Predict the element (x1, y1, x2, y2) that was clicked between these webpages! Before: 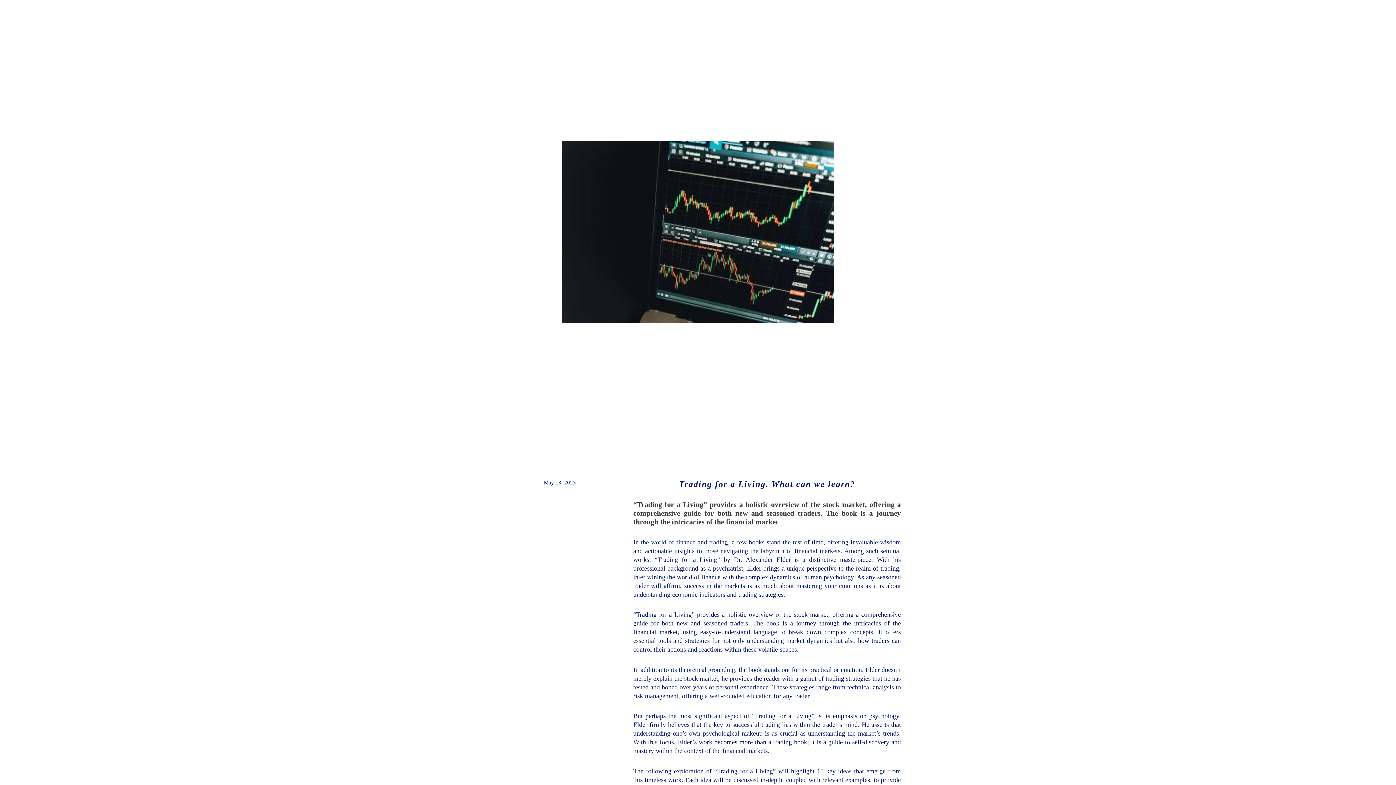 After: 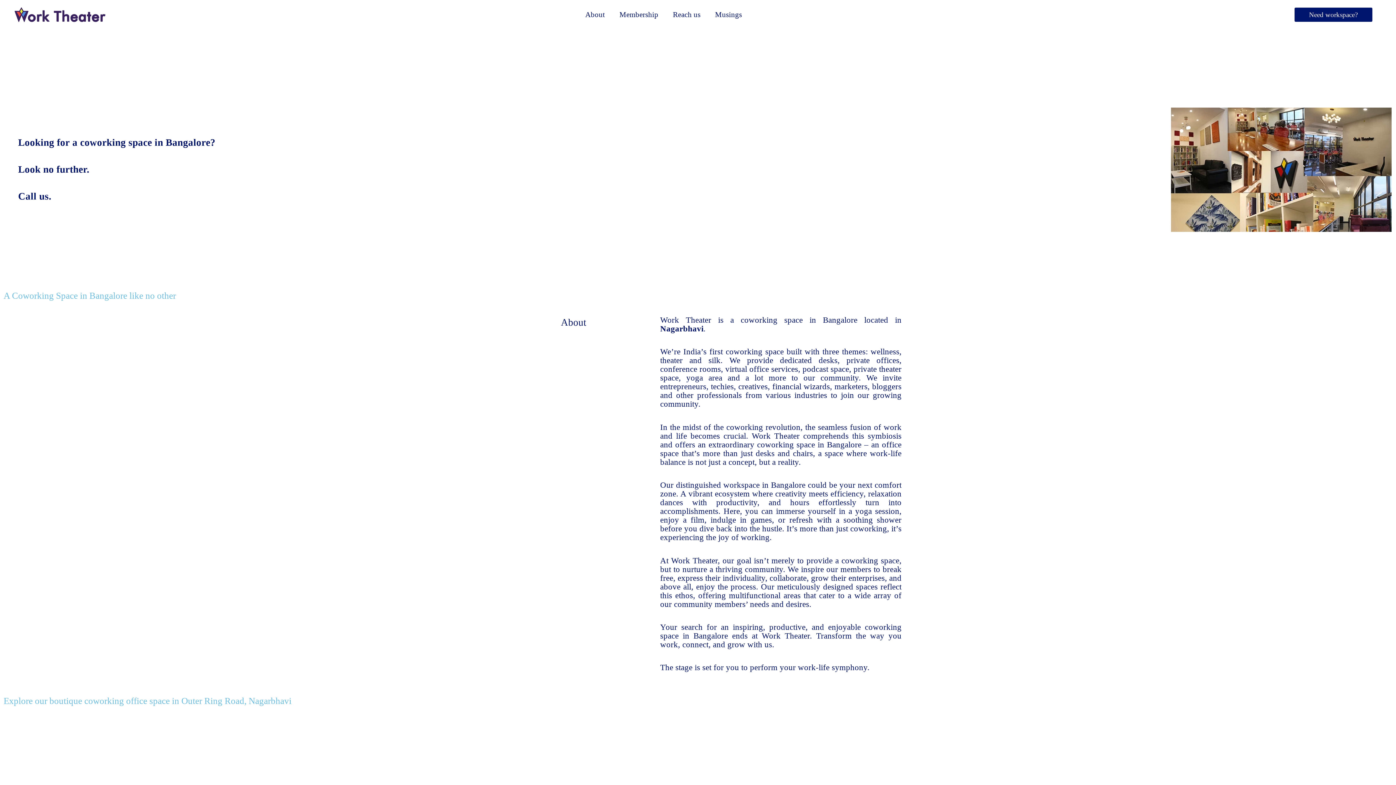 Action: bbox: (543, 478, 575, 487) label: May 18, 2023